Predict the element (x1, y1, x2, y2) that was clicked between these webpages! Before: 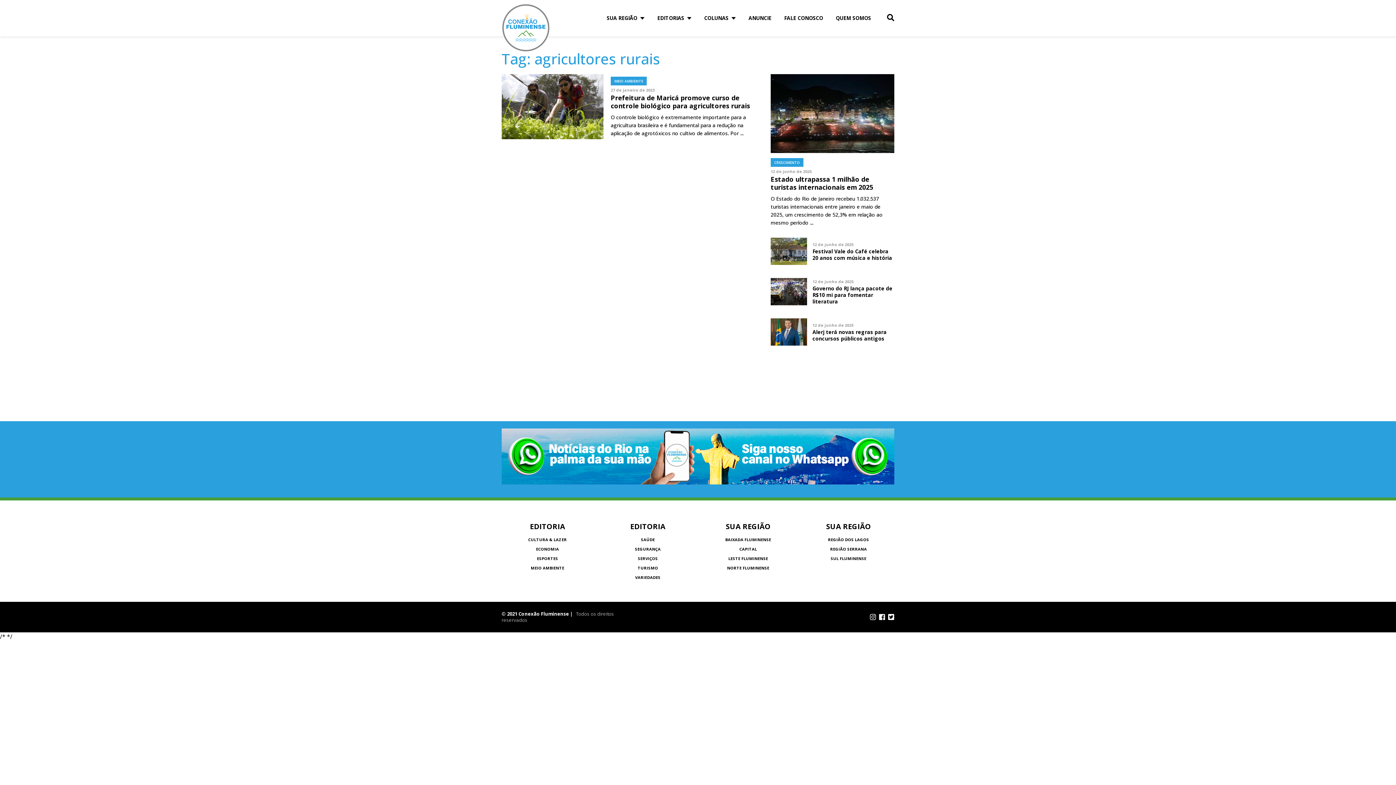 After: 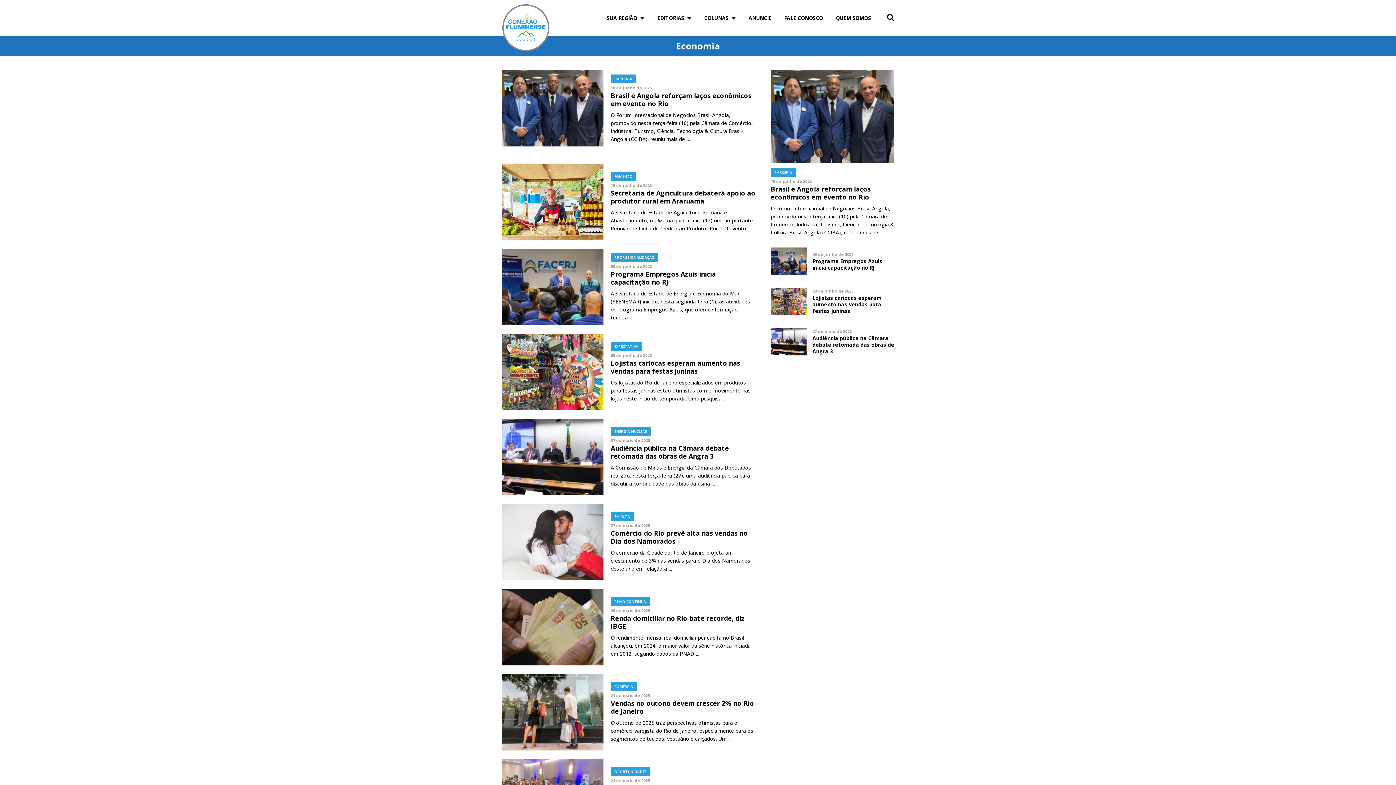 Action: bbox: (536, 544, 559, 553) label: ECONOMIA